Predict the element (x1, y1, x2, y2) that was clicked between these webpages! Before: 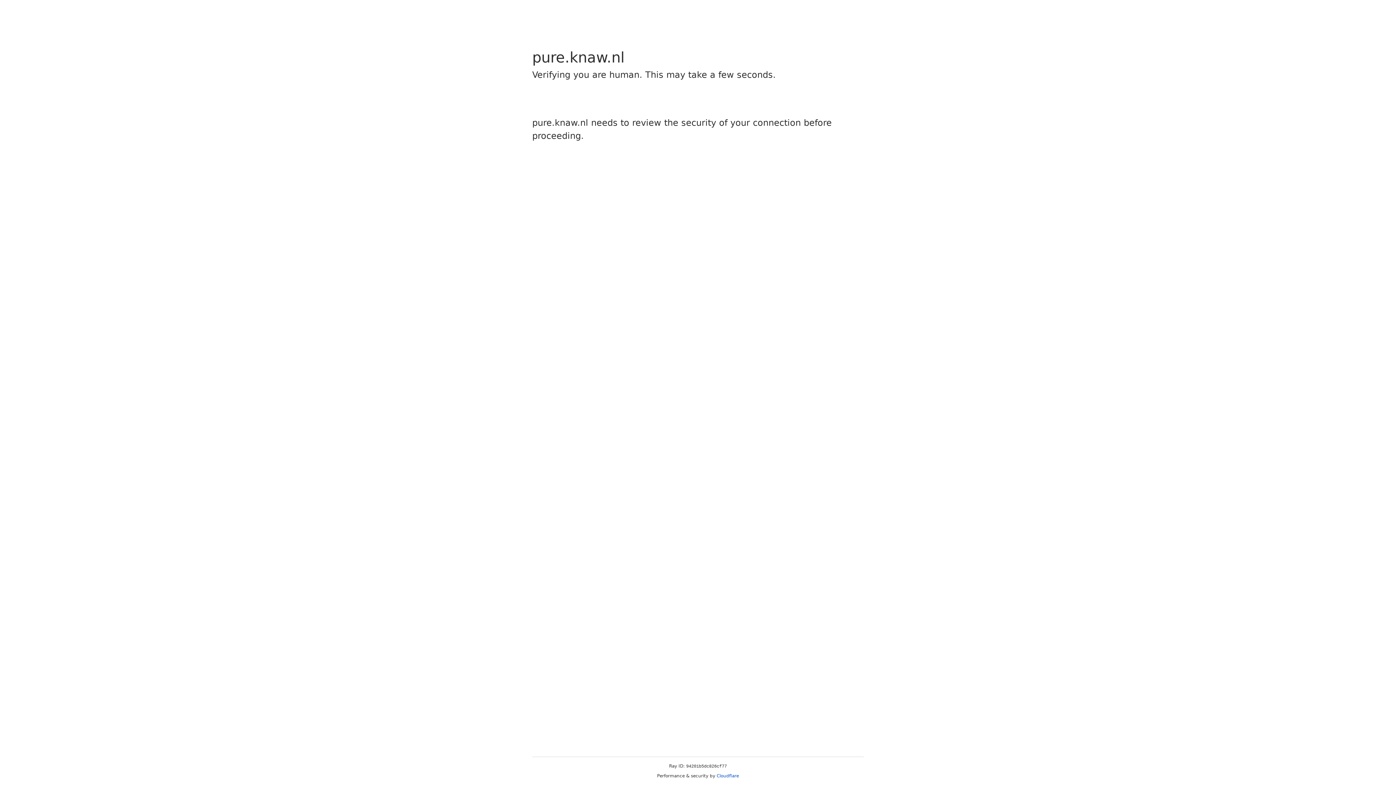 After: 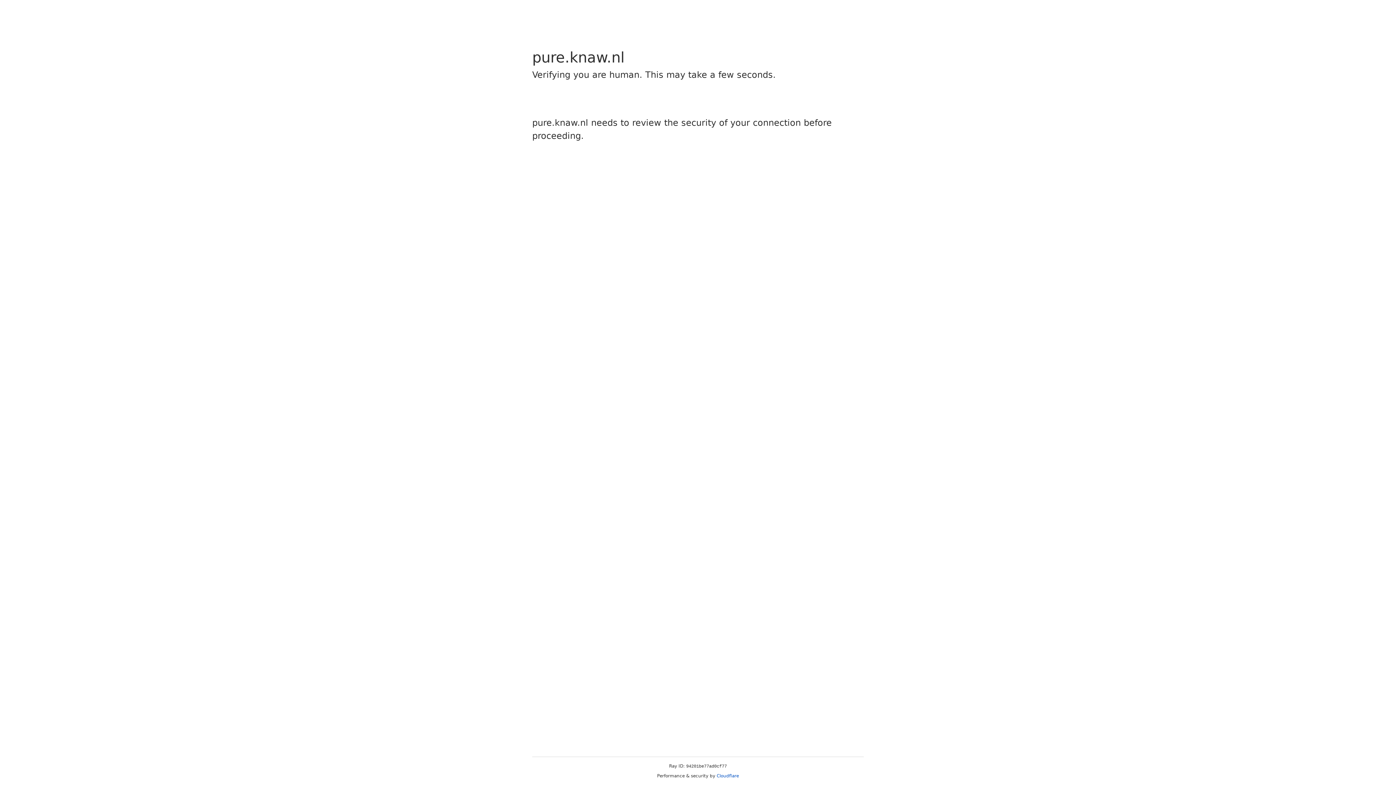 Action: bbox: (716, 773, 739, 778) label: Cloudflare